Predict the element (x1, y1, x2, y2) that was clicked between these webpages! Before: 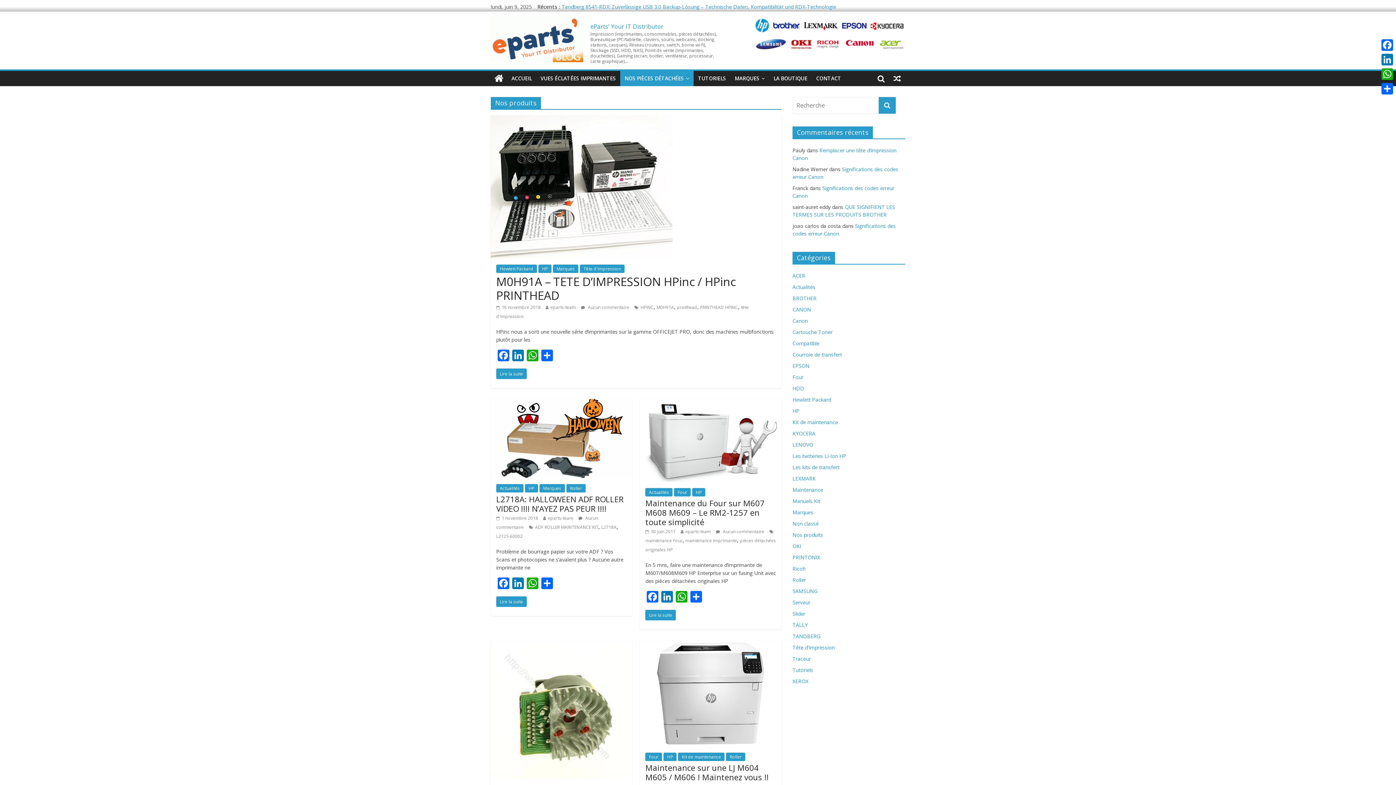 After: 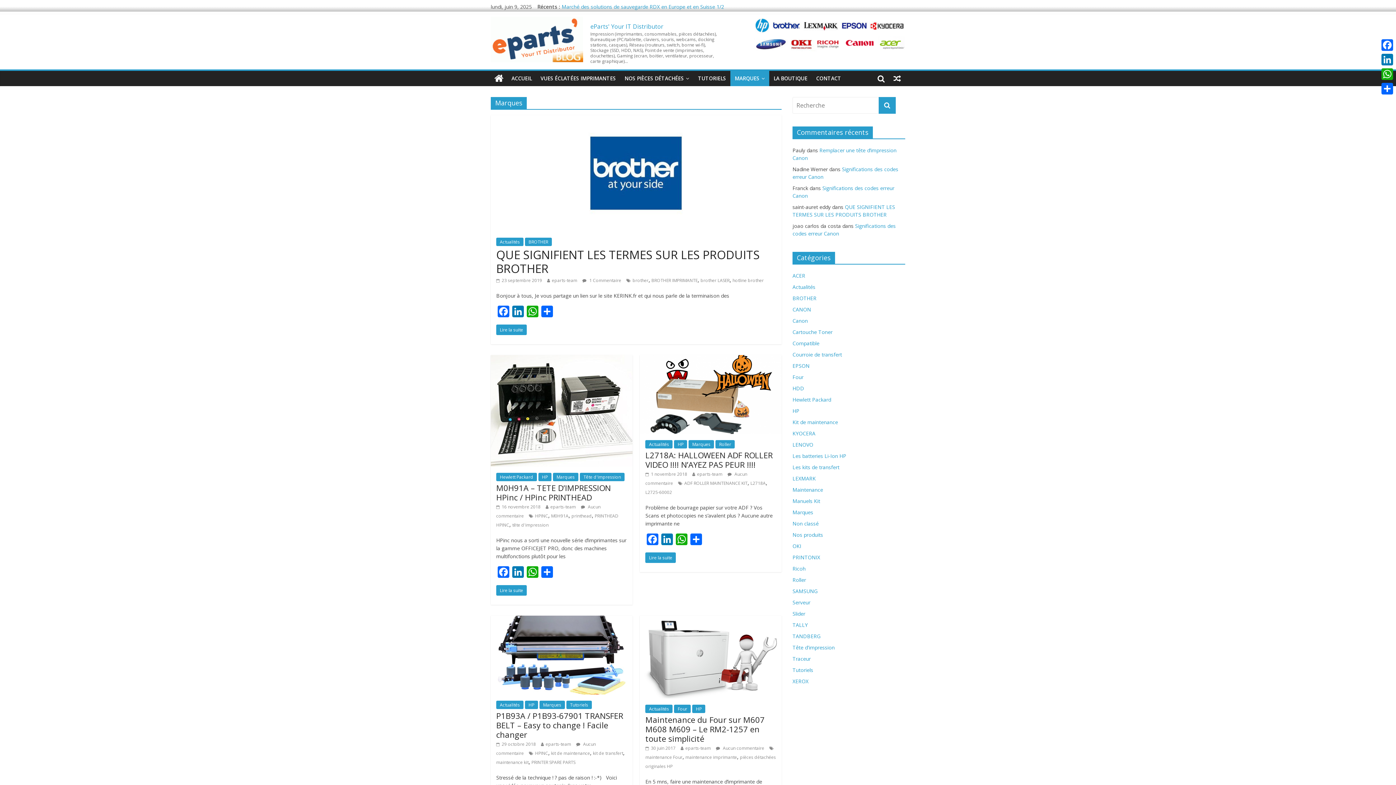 Action: label: Marques bbox: (792, 509, 813, 516)